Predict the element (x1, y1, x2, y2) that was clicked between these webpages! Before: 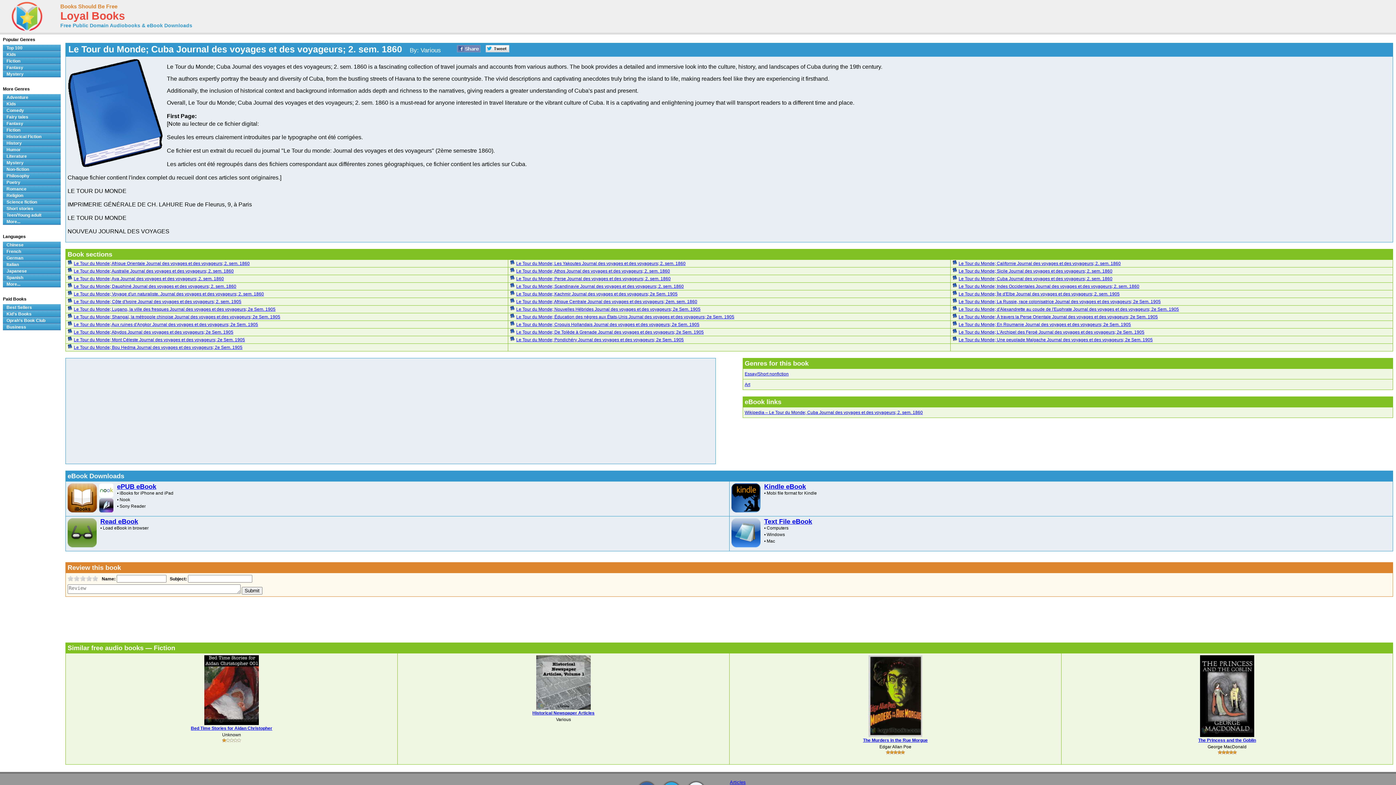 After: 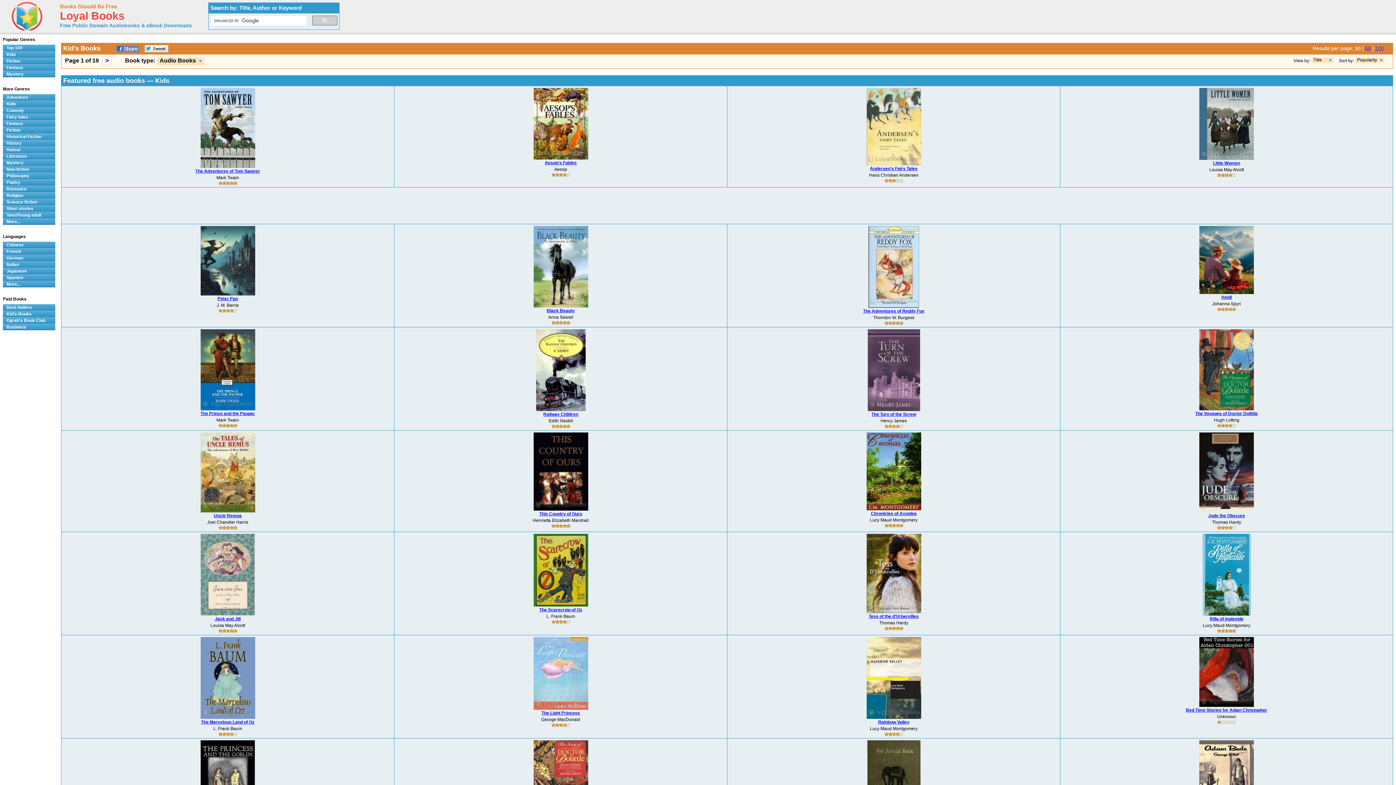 Action: label: Kids bbox: (2, 51, 60, 57)